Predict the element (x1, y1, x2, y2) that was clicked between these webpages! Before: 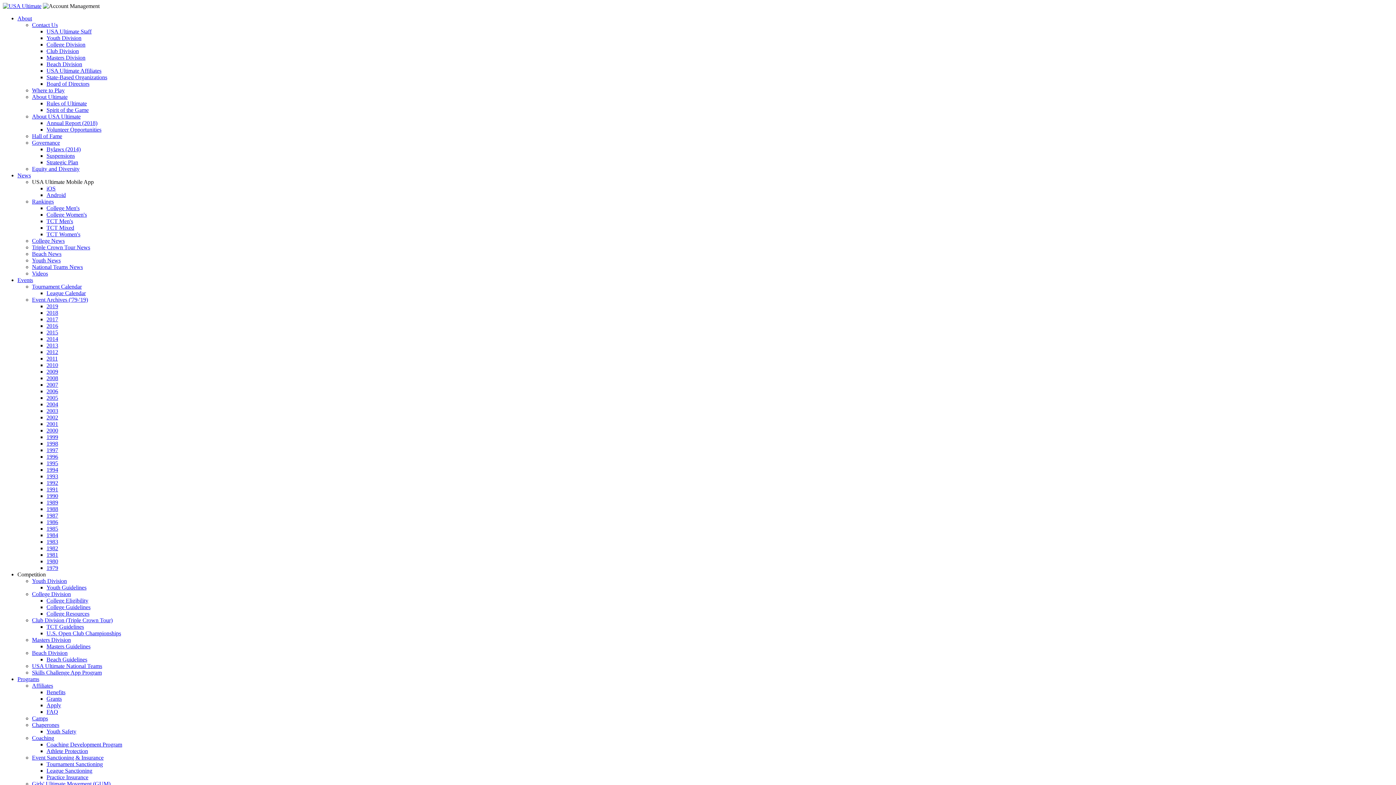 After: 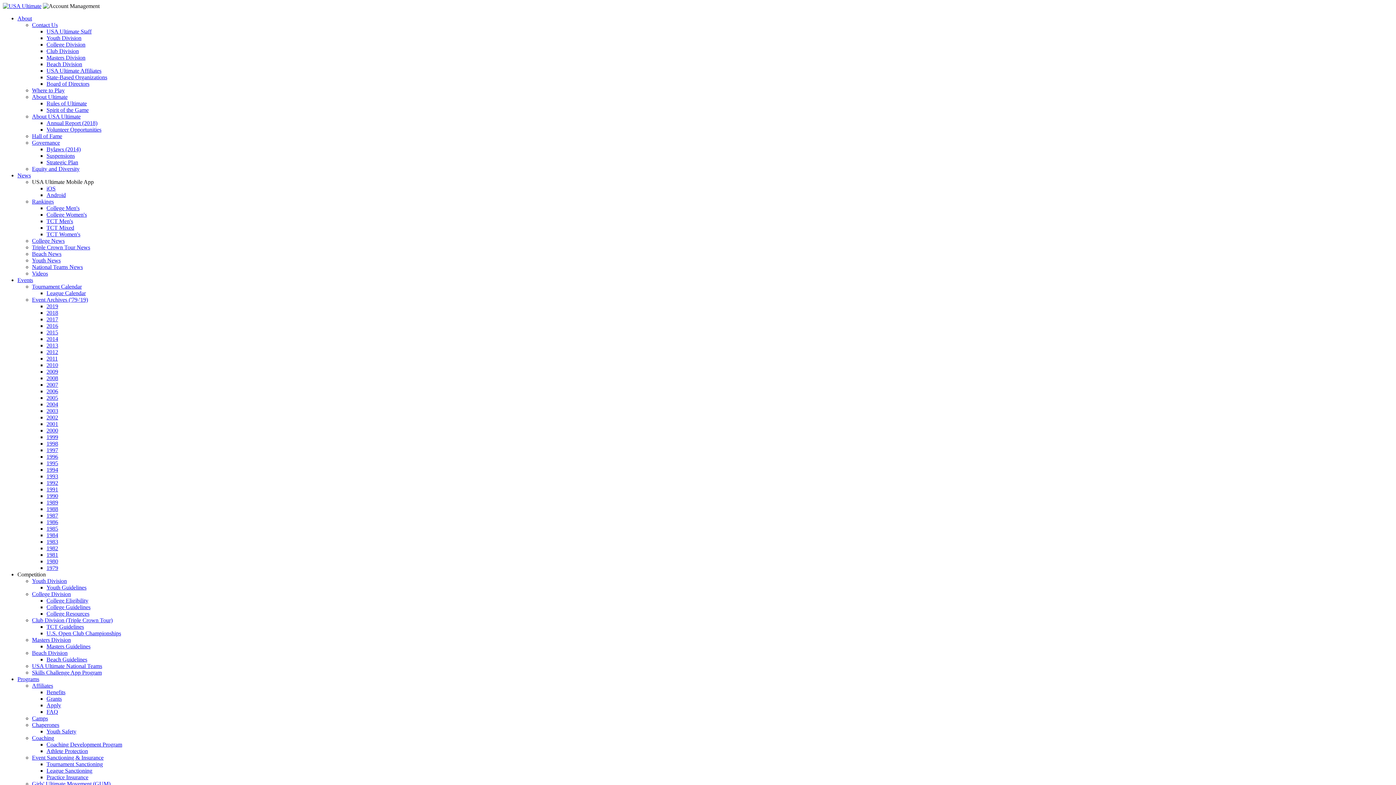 Action: label: USA Ultimate Mobile App bbox: (32, 178, 93, 185)